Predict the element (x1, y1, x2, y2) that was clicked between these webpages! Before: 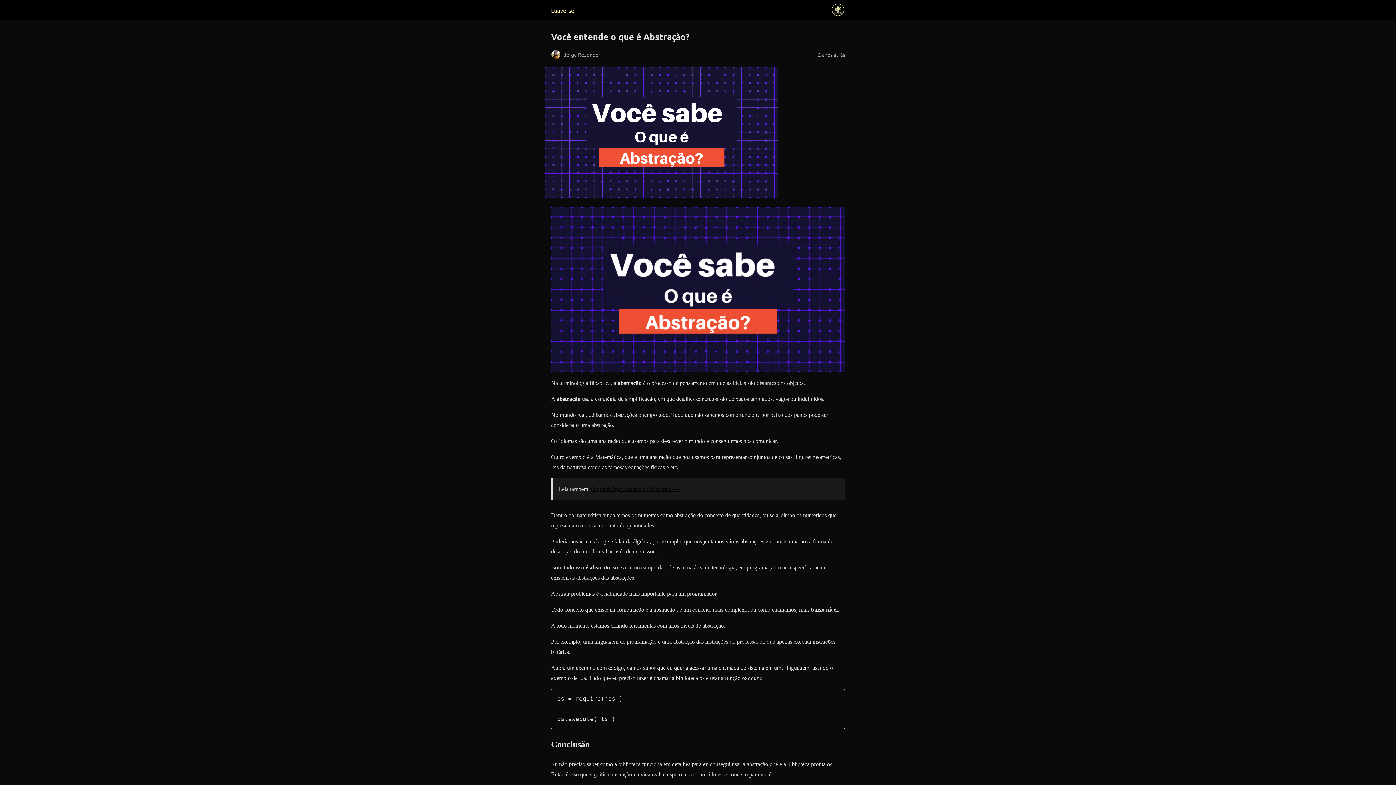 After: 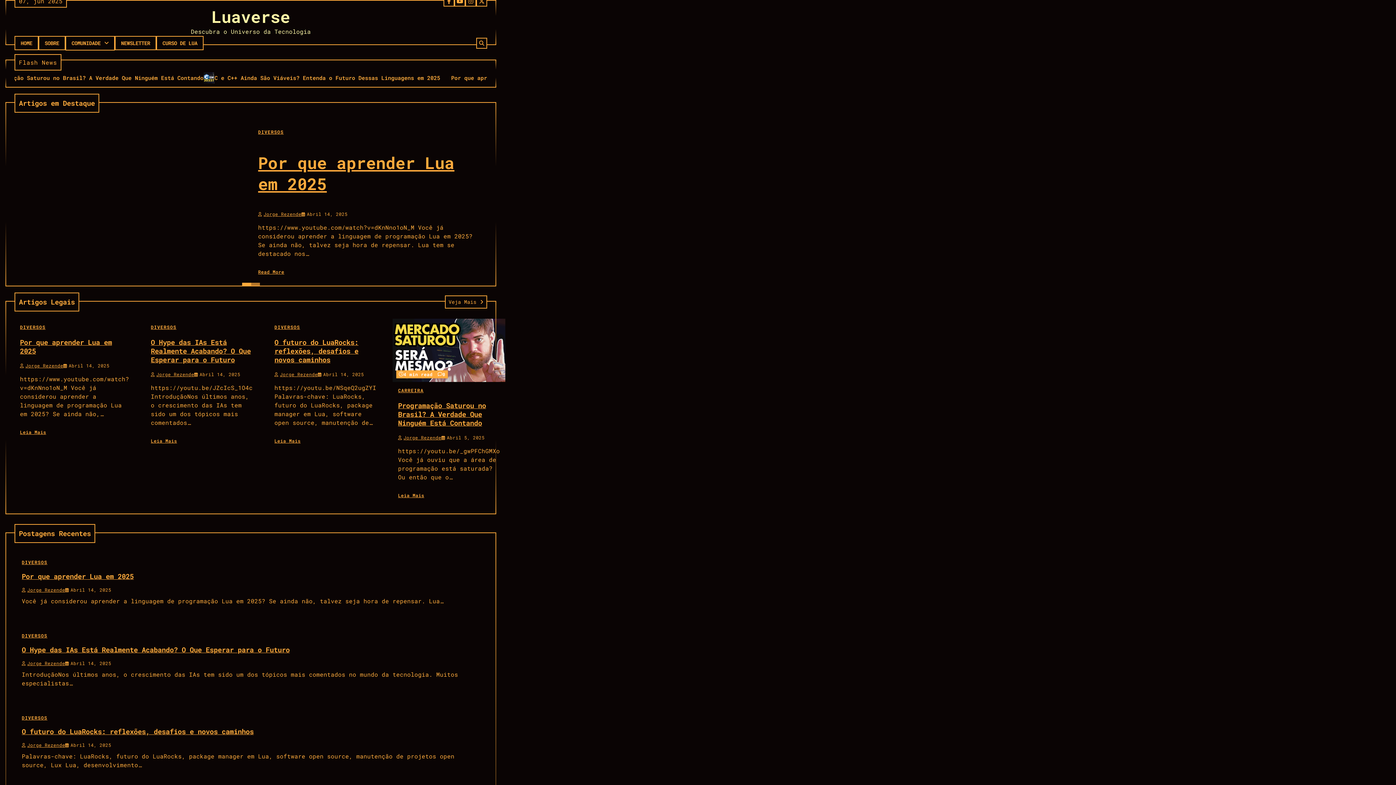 Action: bbox: (551, 6, 574, 13) label: Luaverse